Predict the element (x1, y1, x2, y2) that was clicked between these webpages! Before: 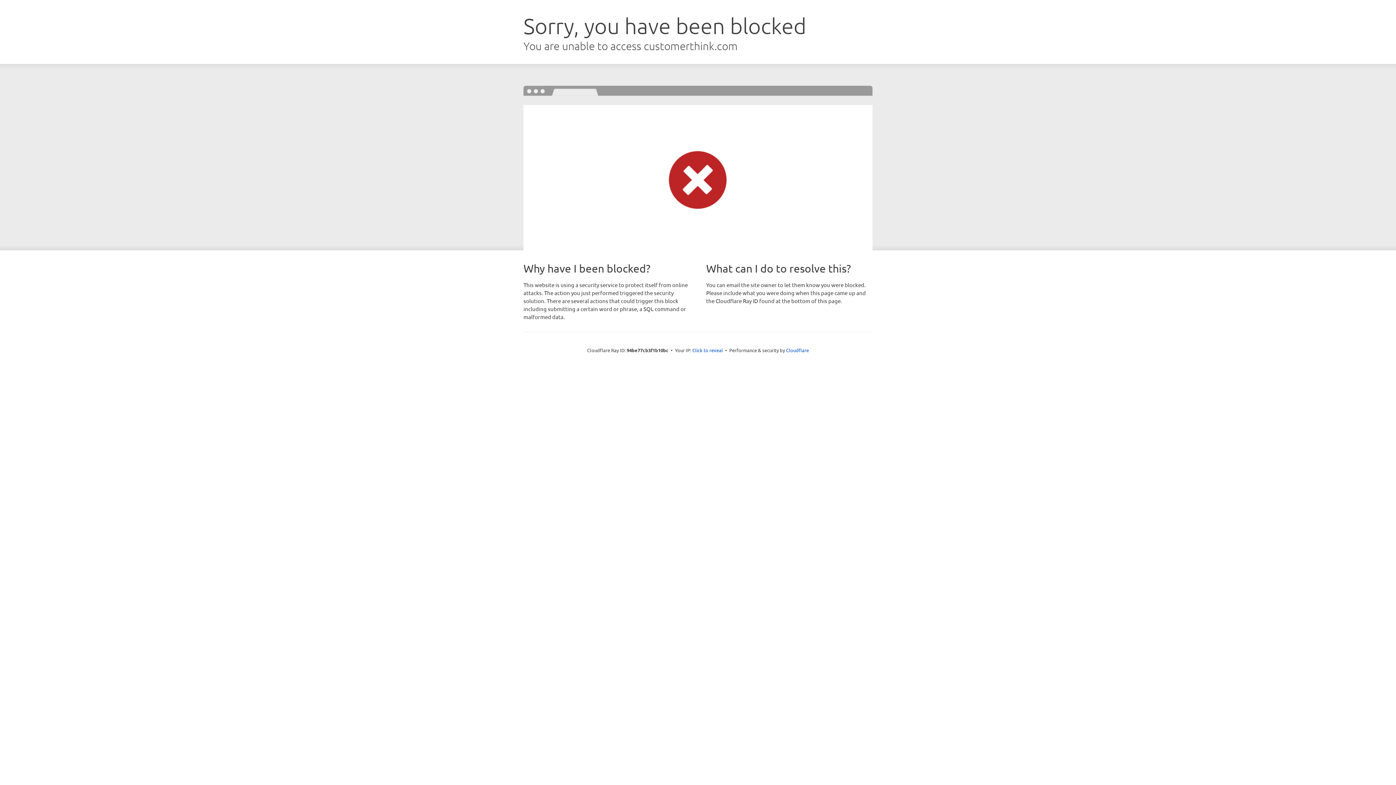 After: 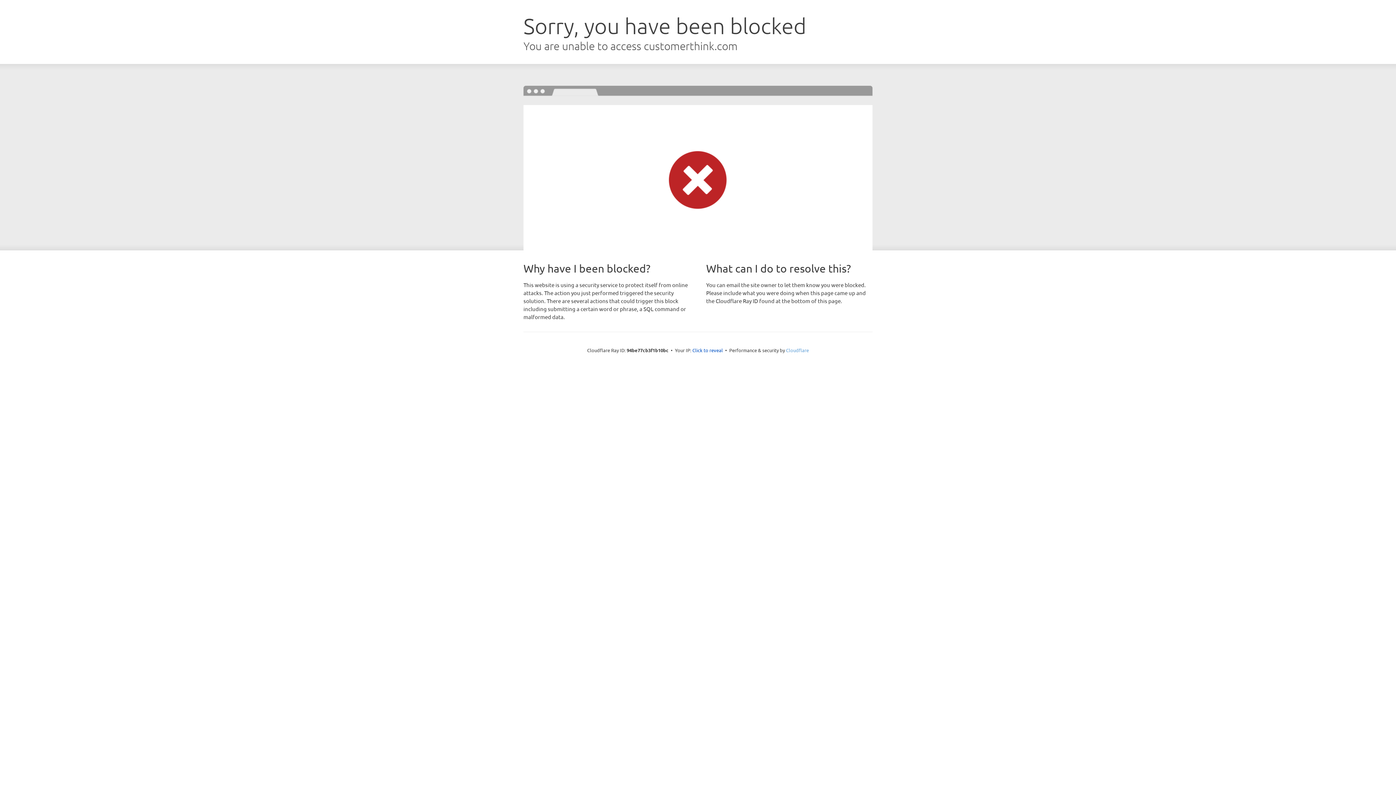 Action: label: Cloudflare bbox: (786, 347, 809, 353)